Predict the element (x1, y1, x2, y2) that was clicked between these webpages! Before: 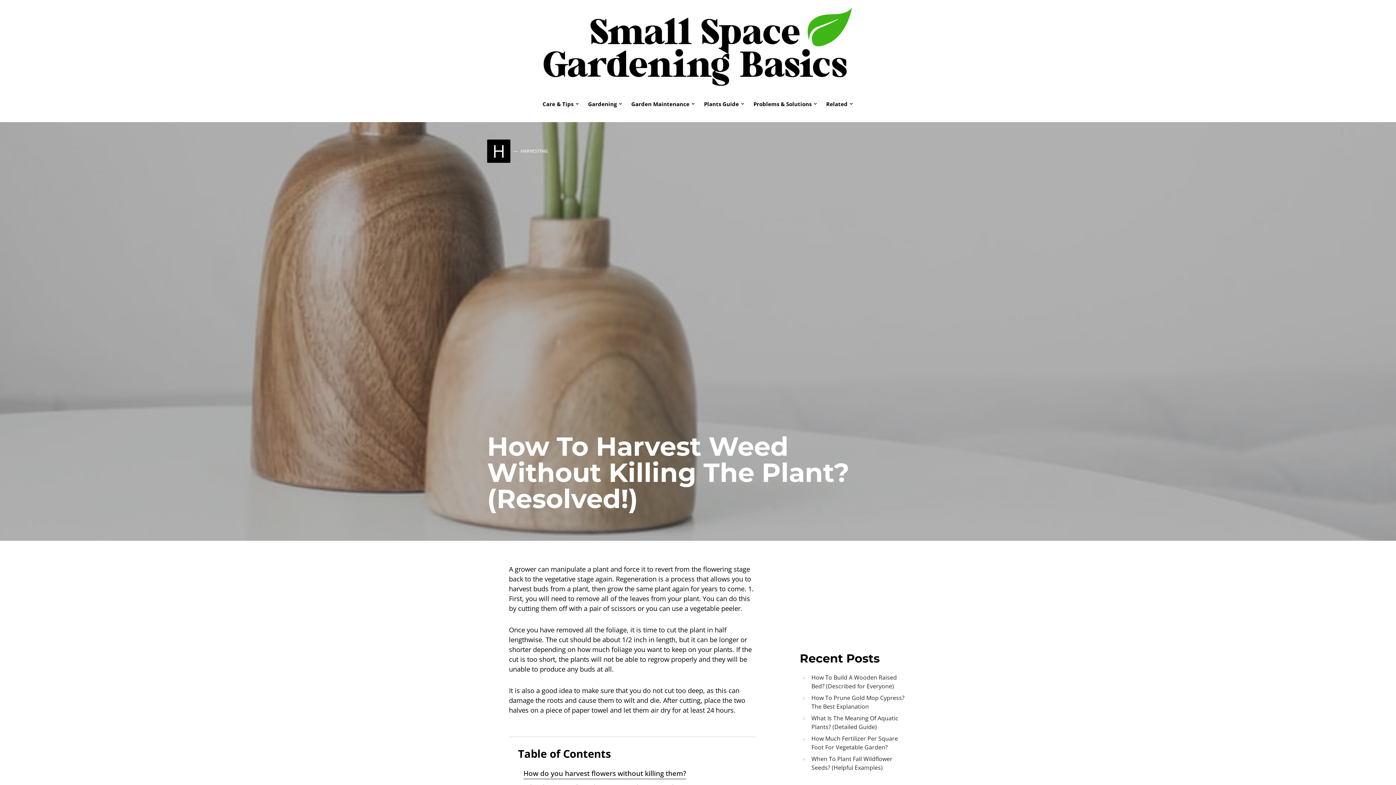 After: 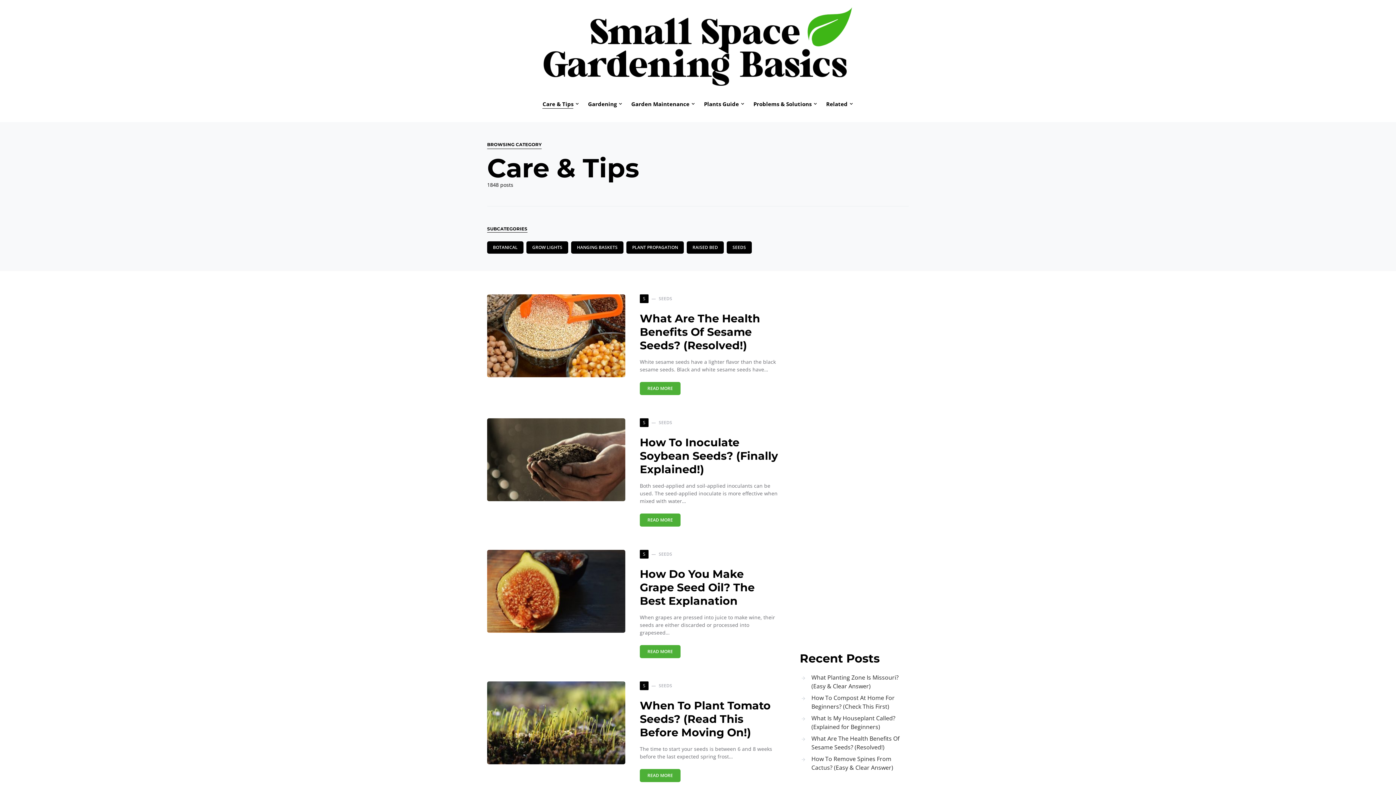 Action: bbox: (542, 85, 583, 122) label: Care & Tips